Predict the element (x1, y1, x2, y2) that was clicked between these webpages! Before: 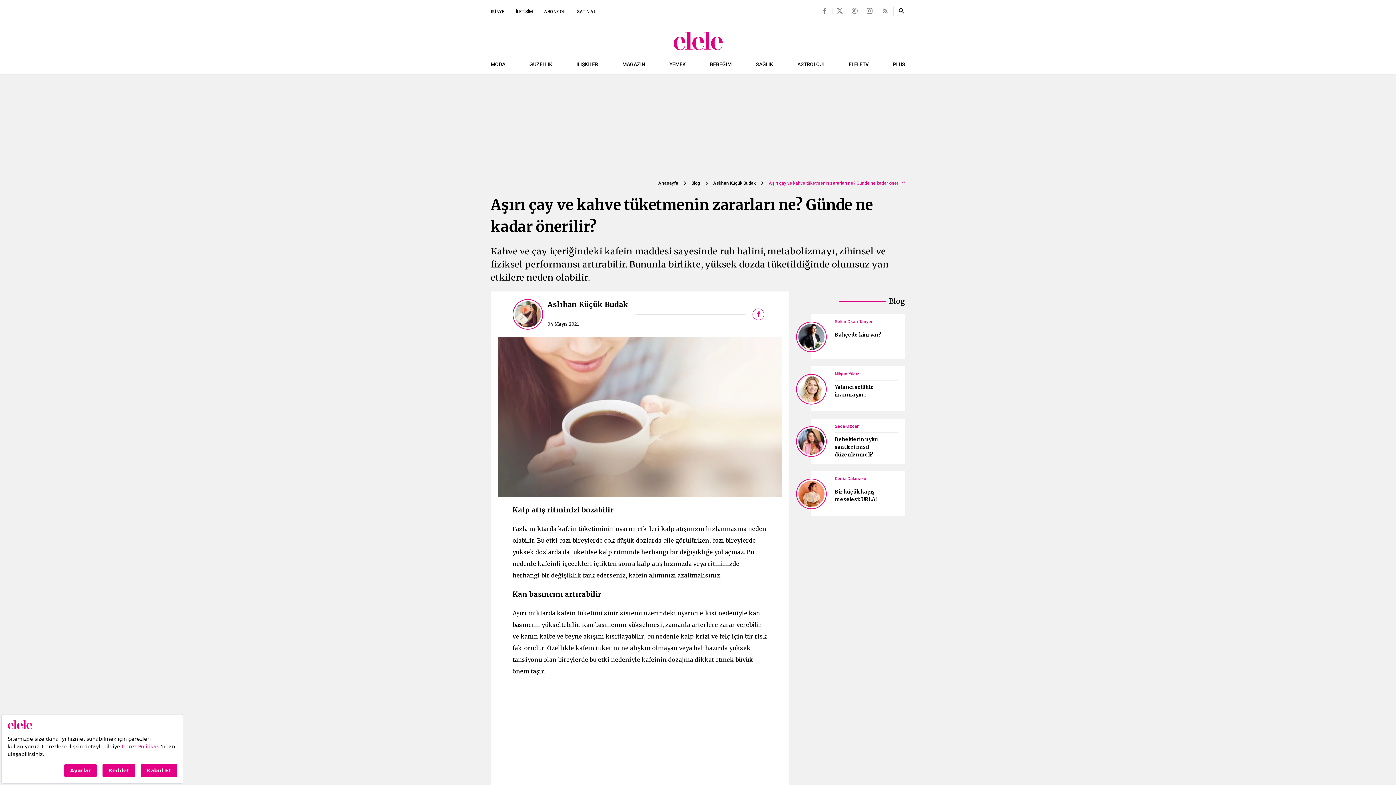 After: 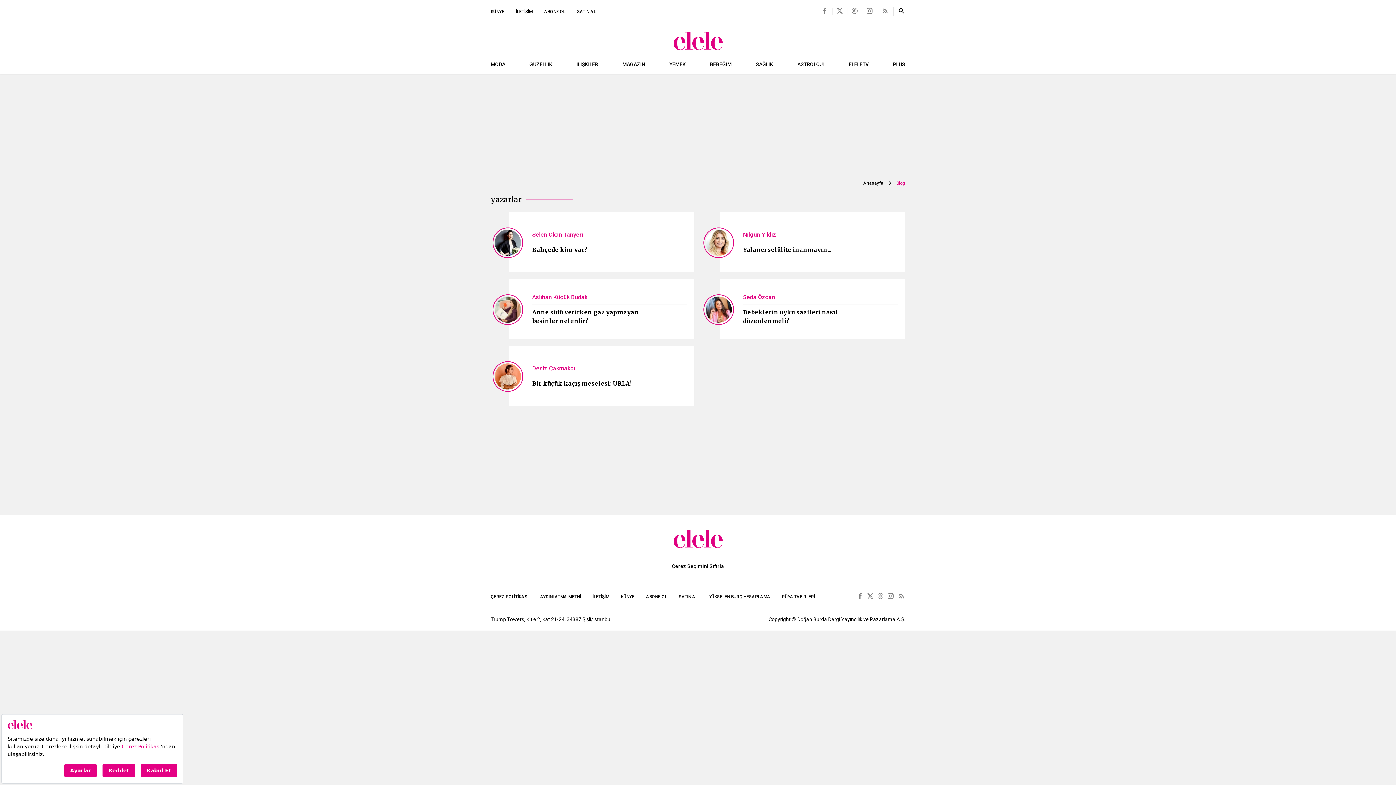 Action: label: Blog bbox: (691, 180, 700, 186)